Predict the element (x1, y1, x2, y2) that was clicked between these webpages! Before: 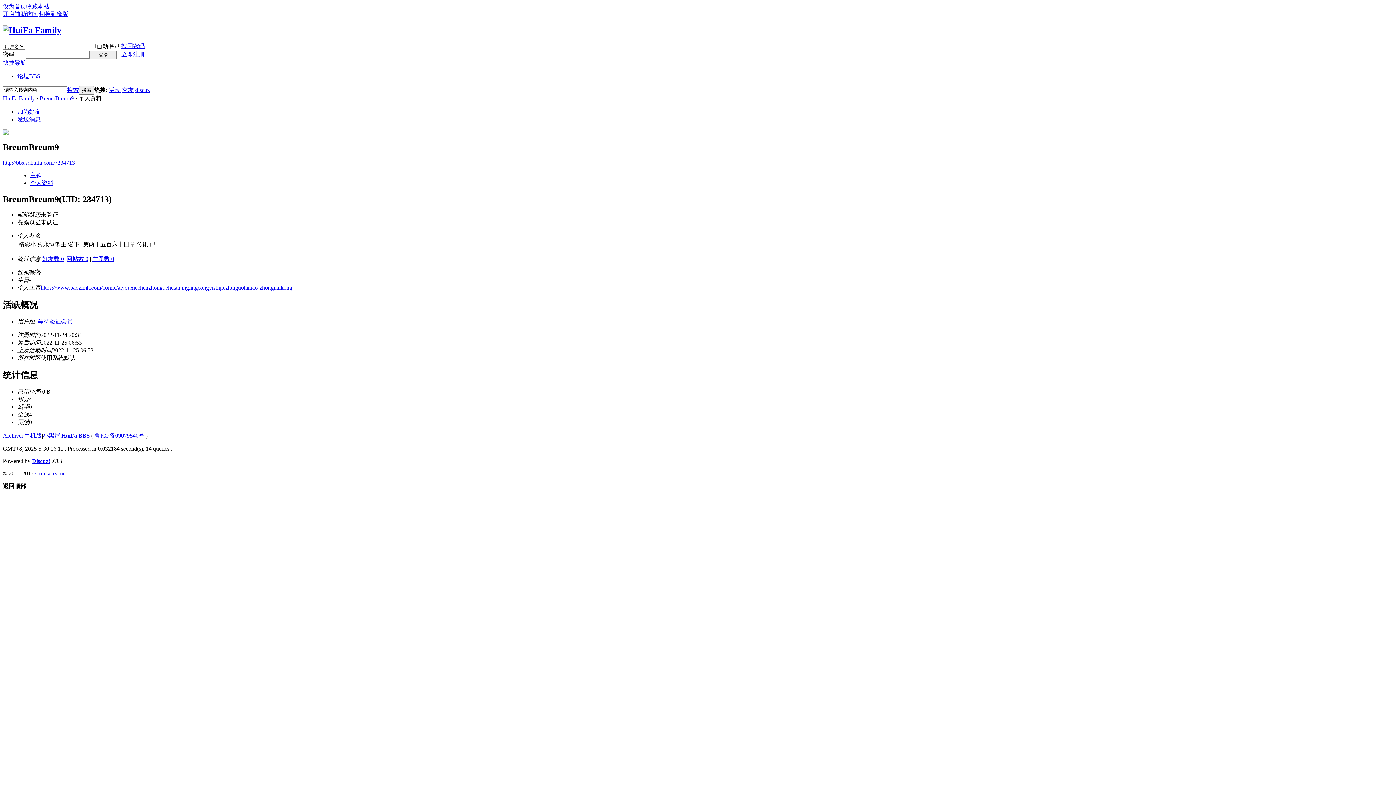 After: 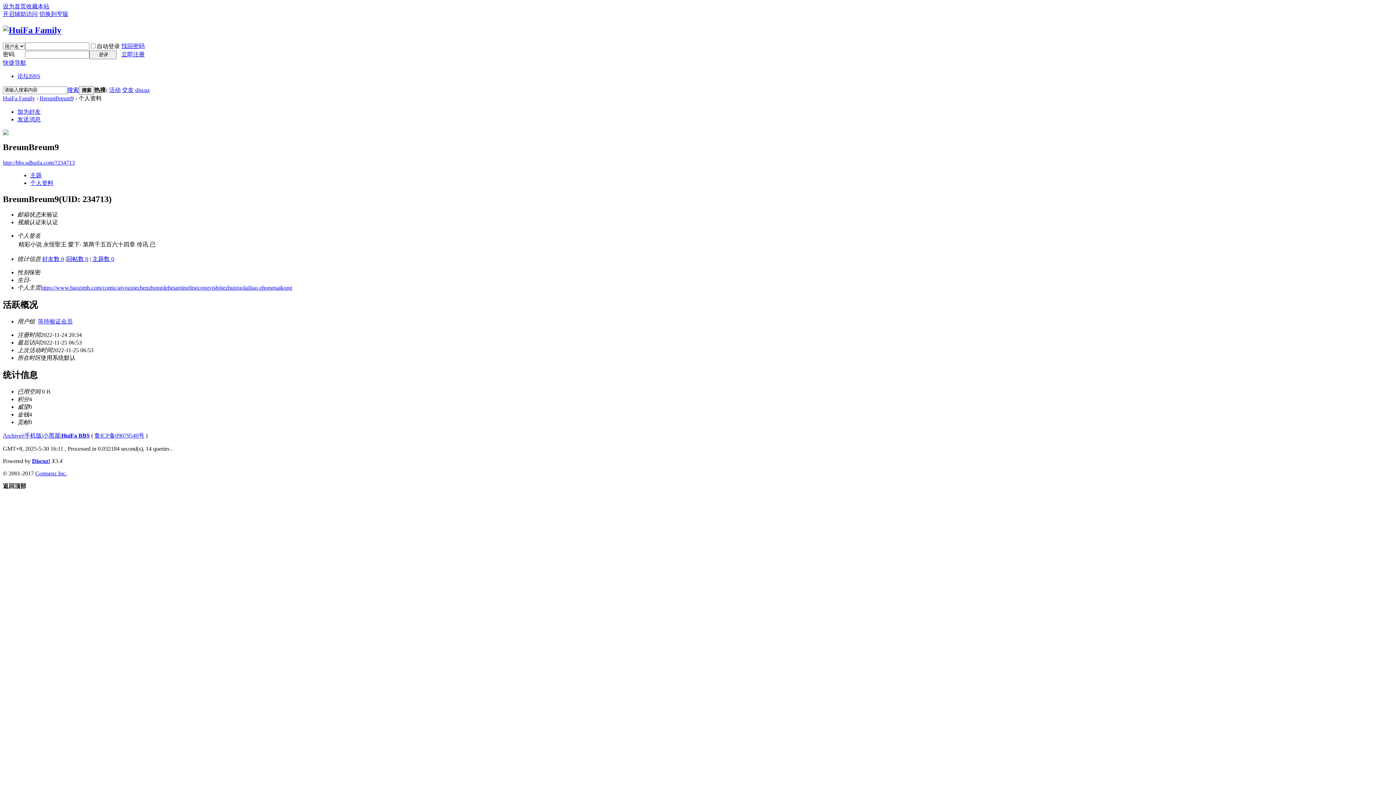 Action: label: 主题数 0 bbox: (92, 256, 114, 262)